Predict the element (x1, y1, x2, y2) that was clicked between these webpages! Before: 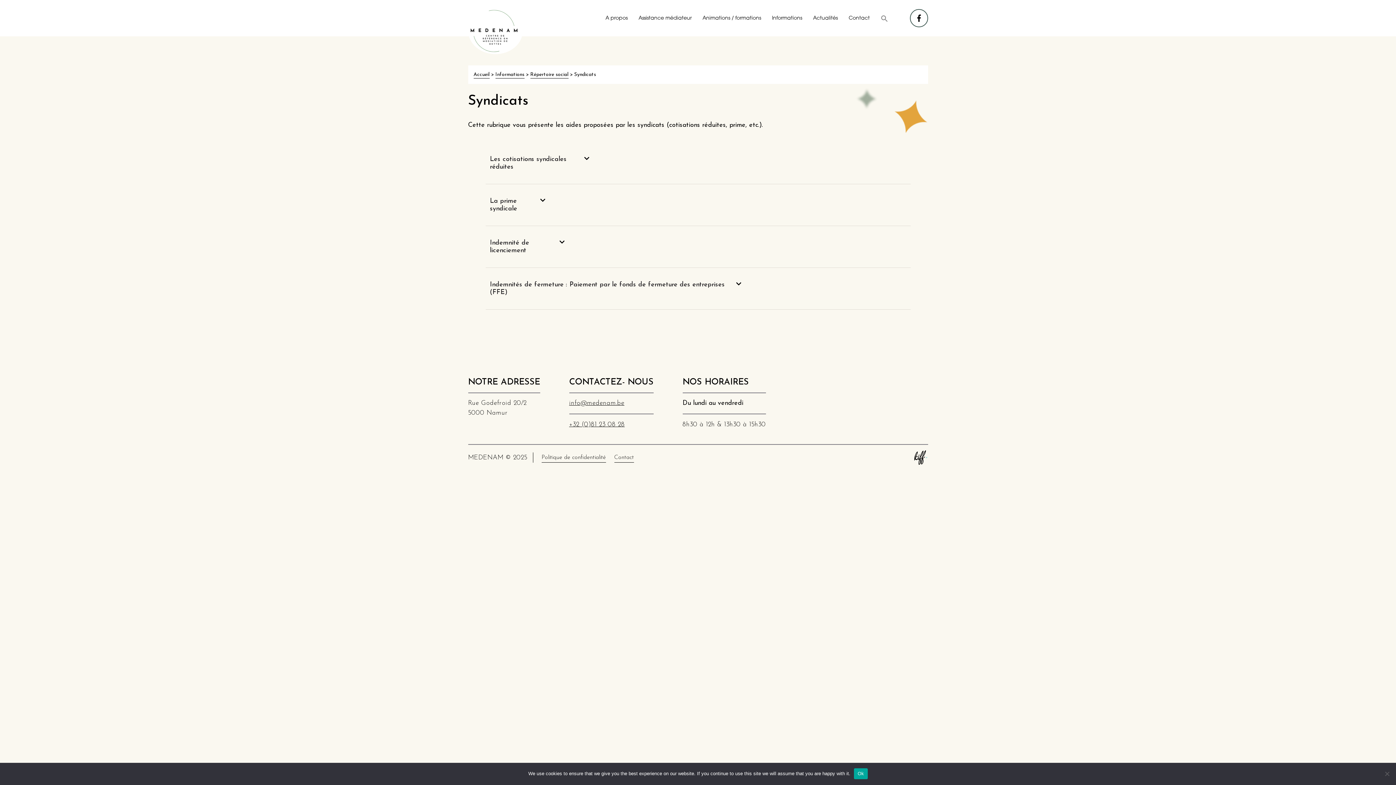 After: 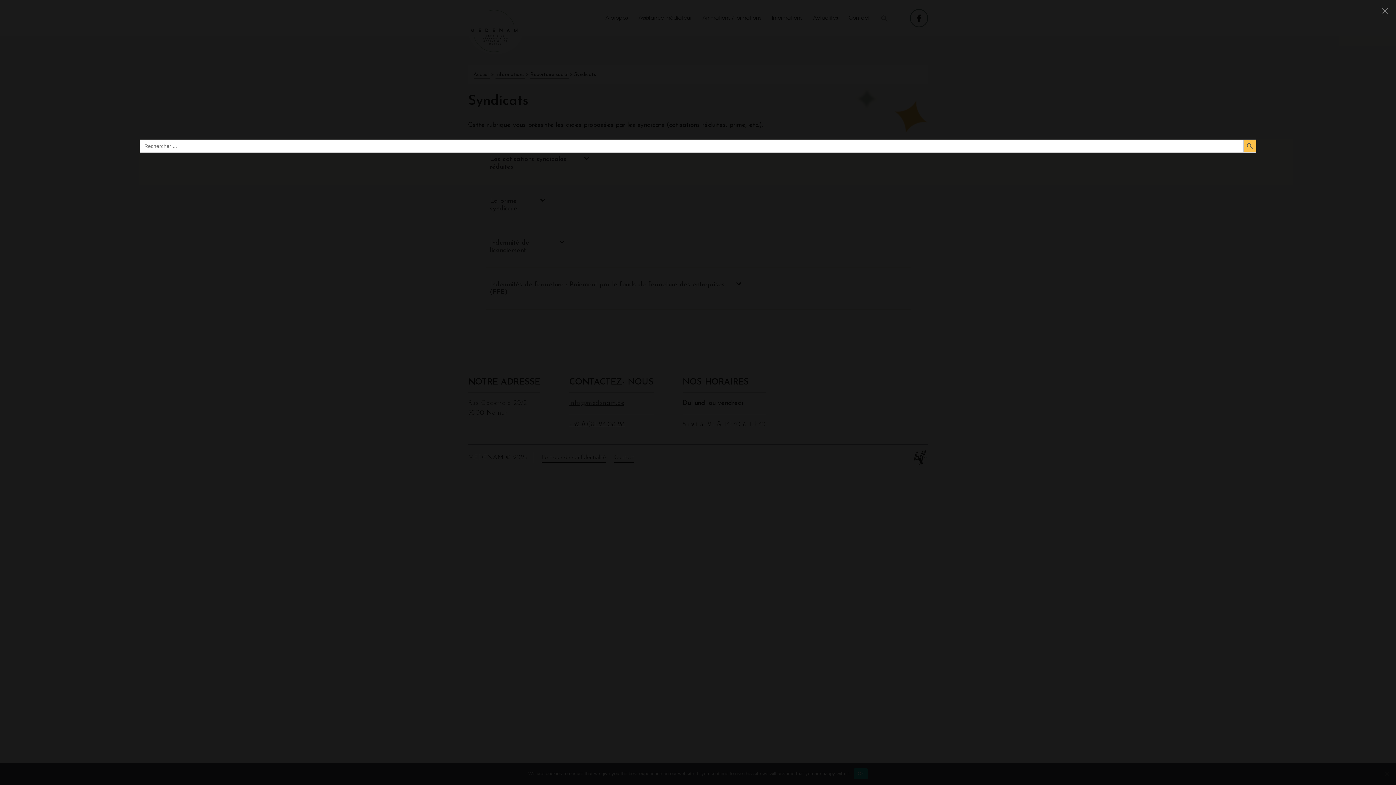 Action: label: Search Icon Link bbox: (880, 14, 888, 22)